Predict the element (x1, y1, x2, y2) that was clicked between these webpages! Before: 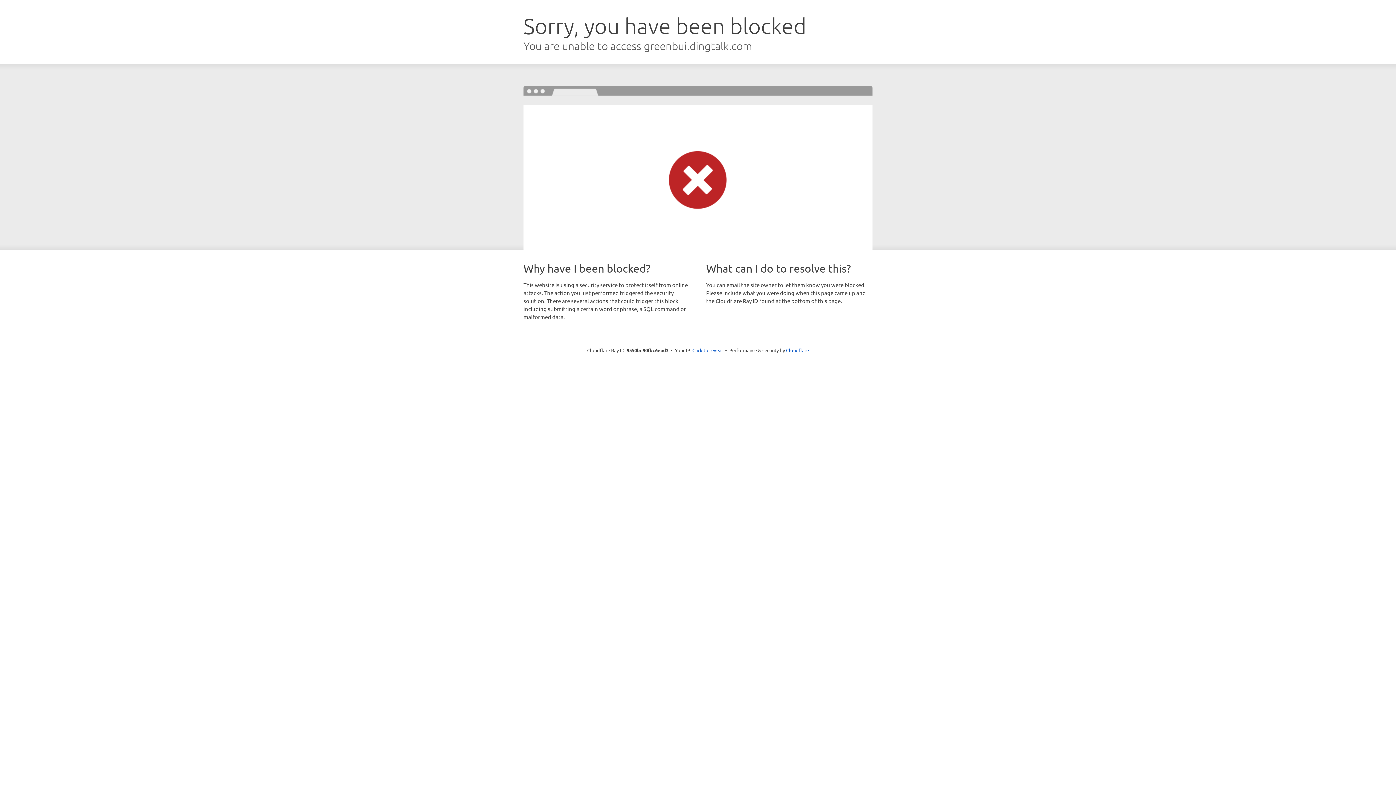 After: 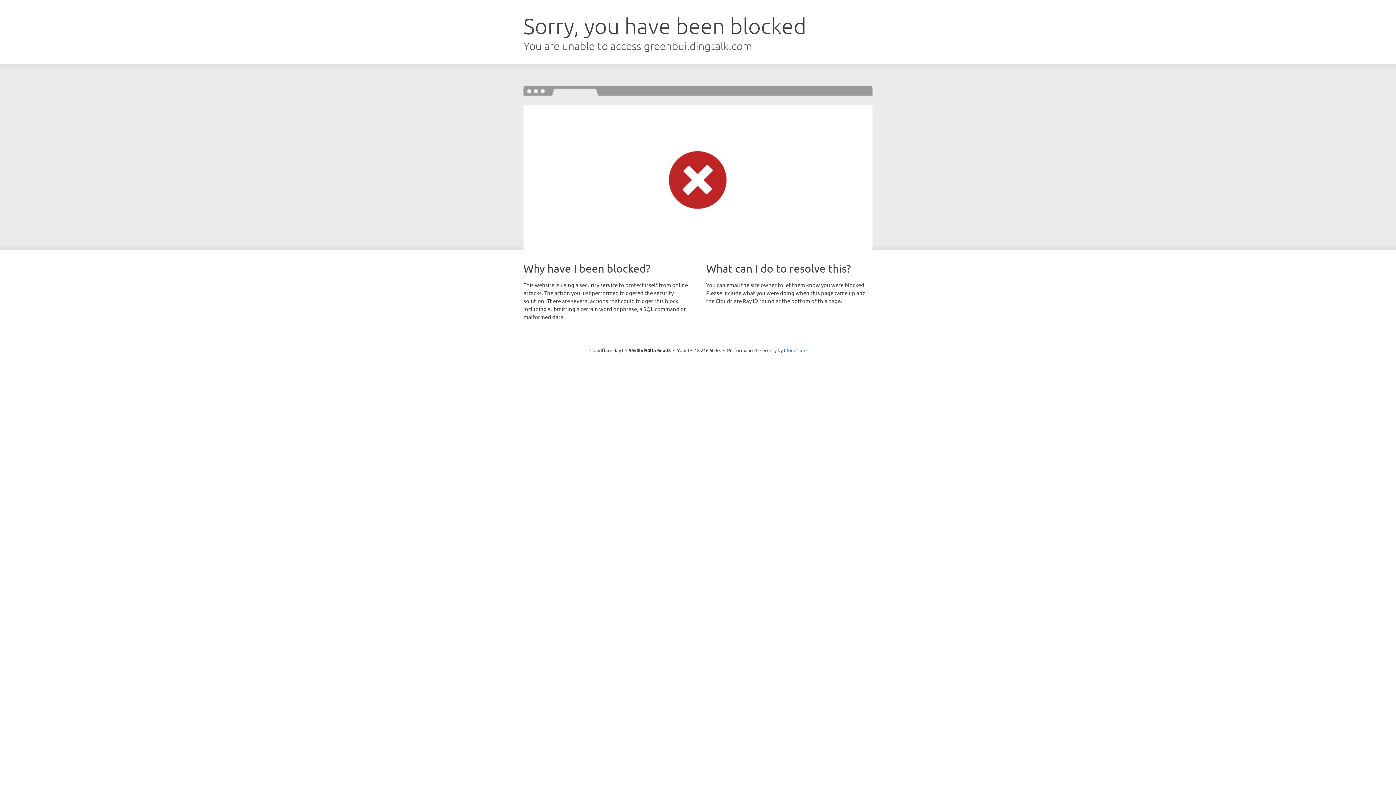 Action: label: Click to reveal bbox: (692, 346, 723, 353)